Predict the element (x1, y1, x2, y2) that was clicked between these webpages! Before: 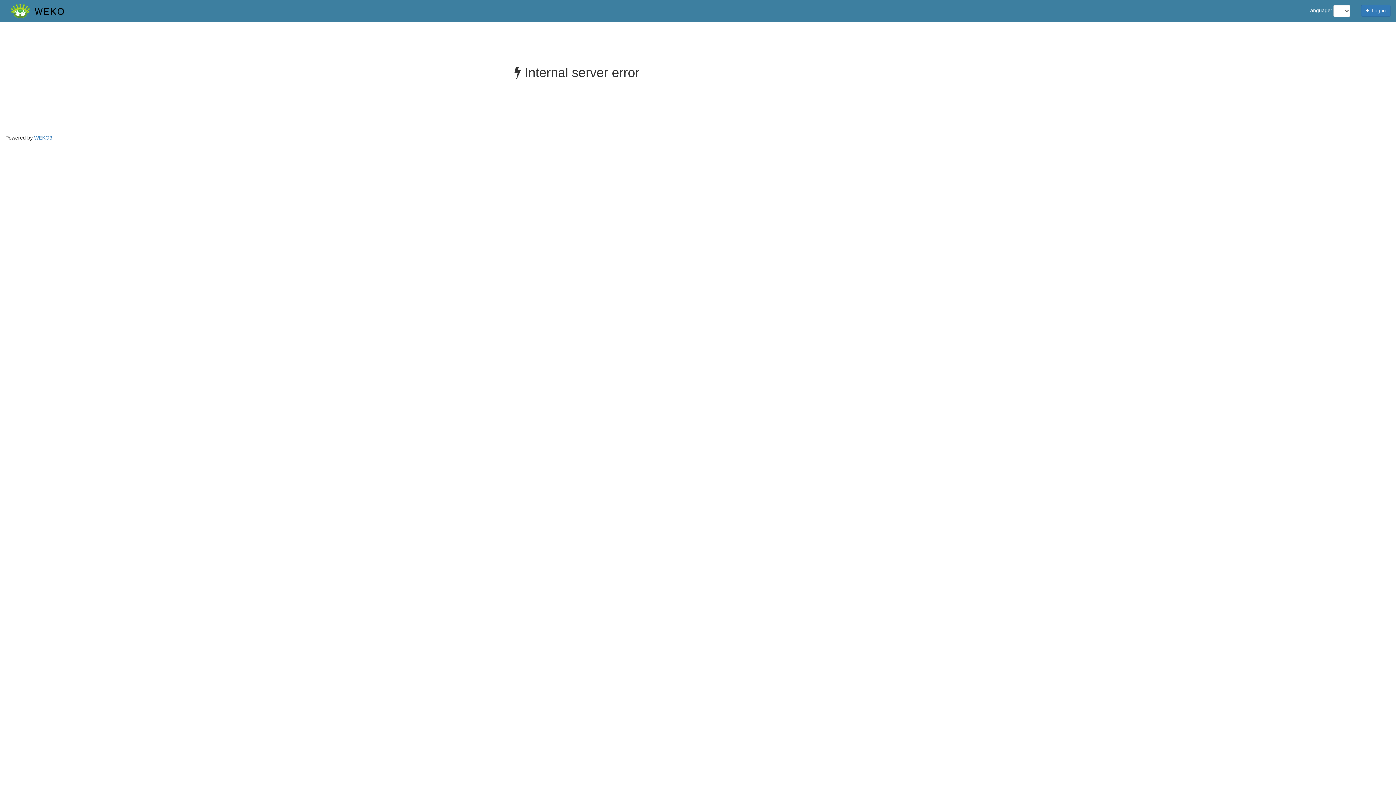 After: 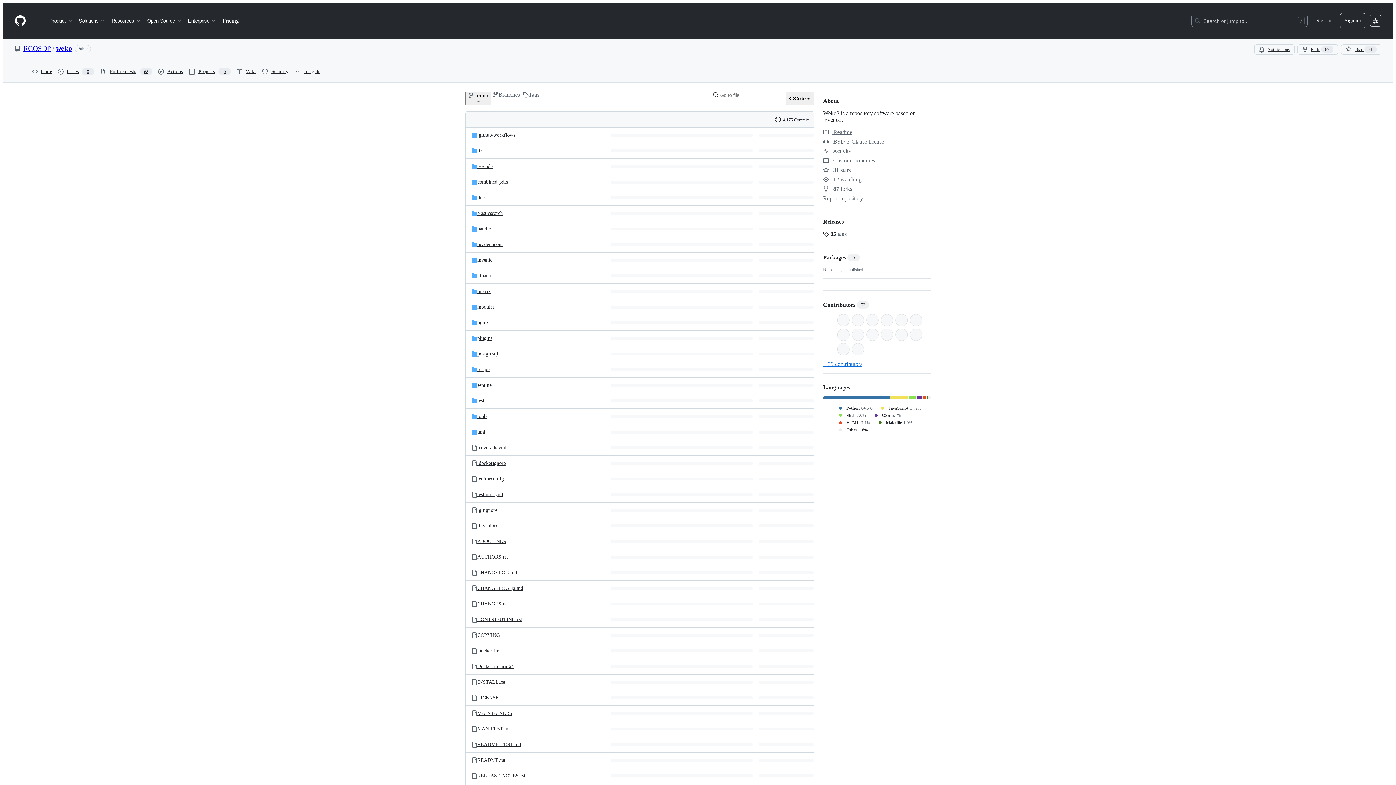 Action: bbox: (34, 134, 52, 140) label: WEKO3